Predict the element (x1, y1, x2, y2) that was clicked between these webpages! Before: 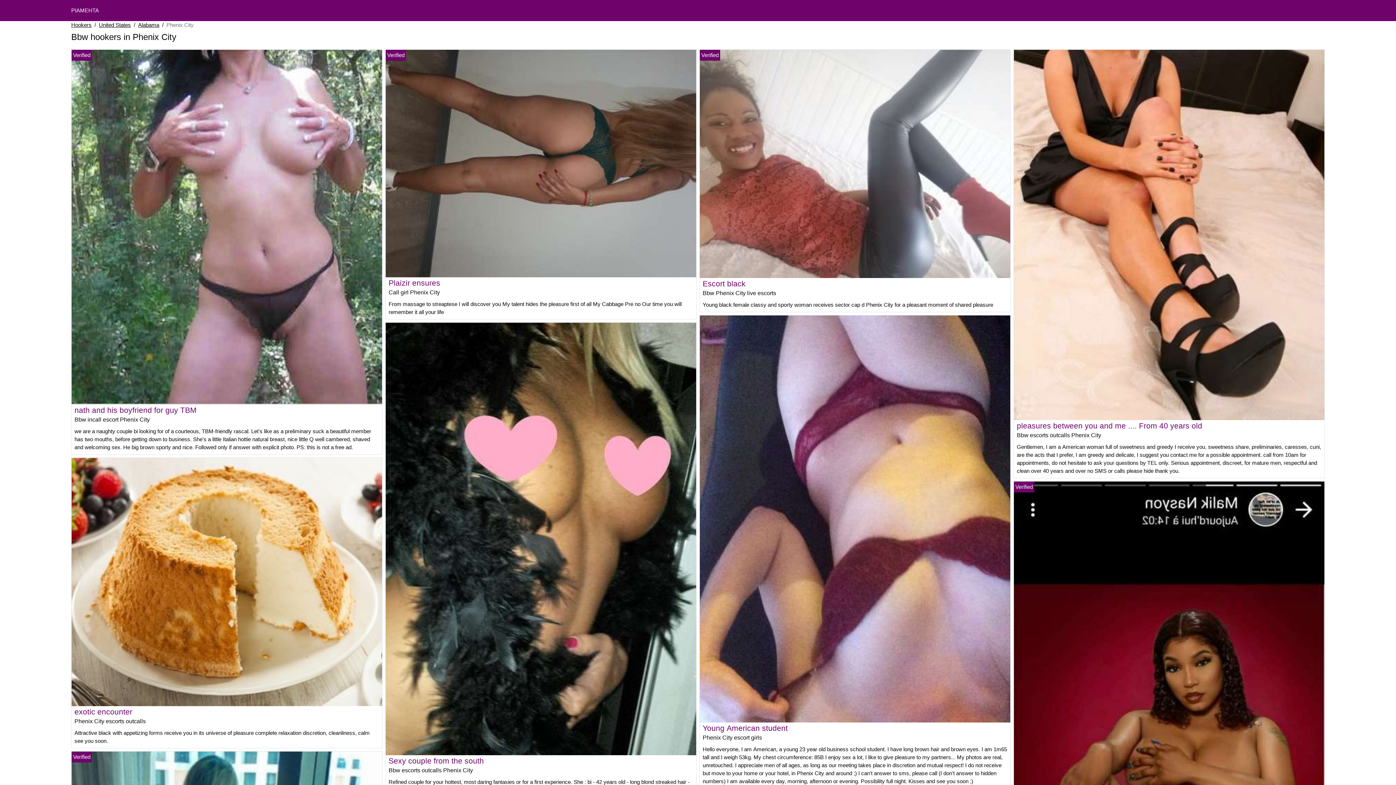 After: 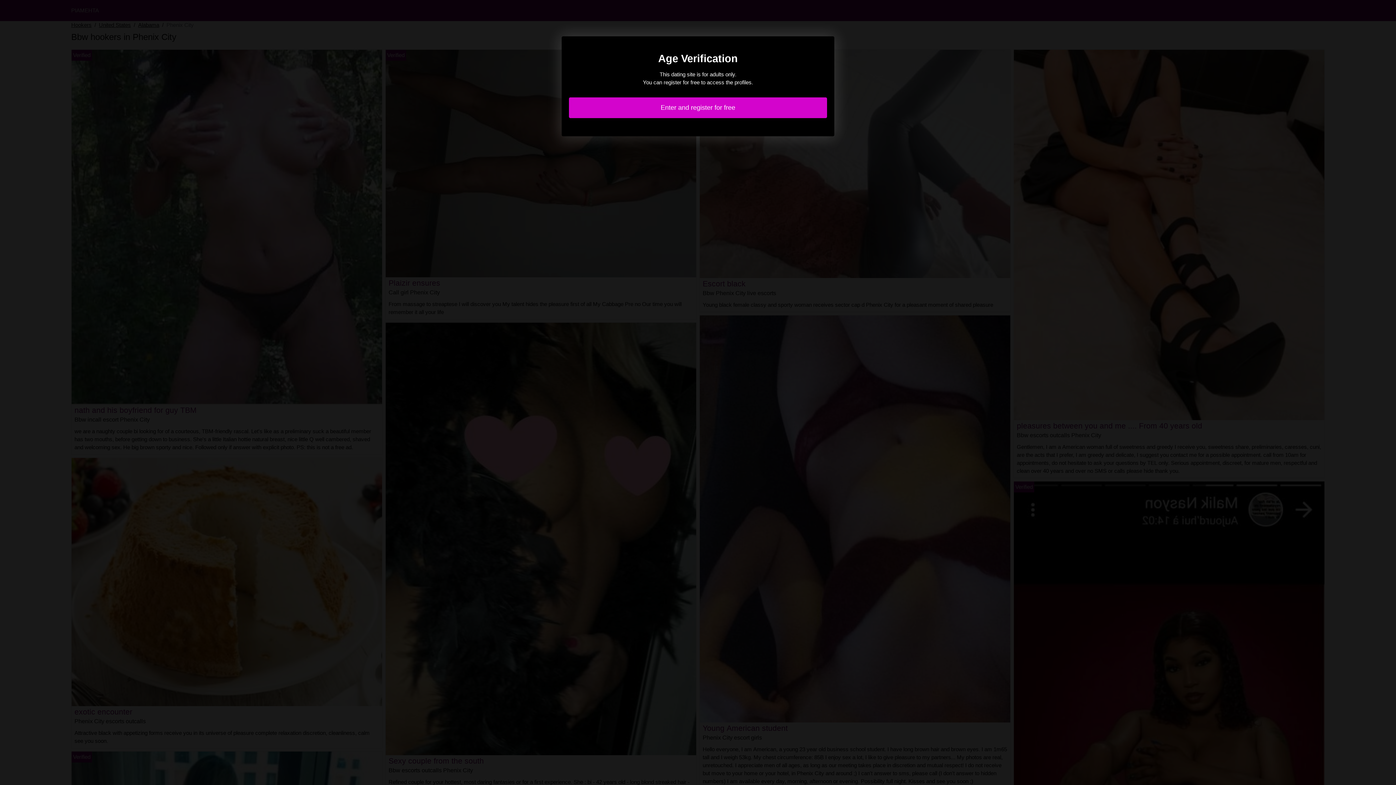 Action: bbox: (71, 223, 382, 229)